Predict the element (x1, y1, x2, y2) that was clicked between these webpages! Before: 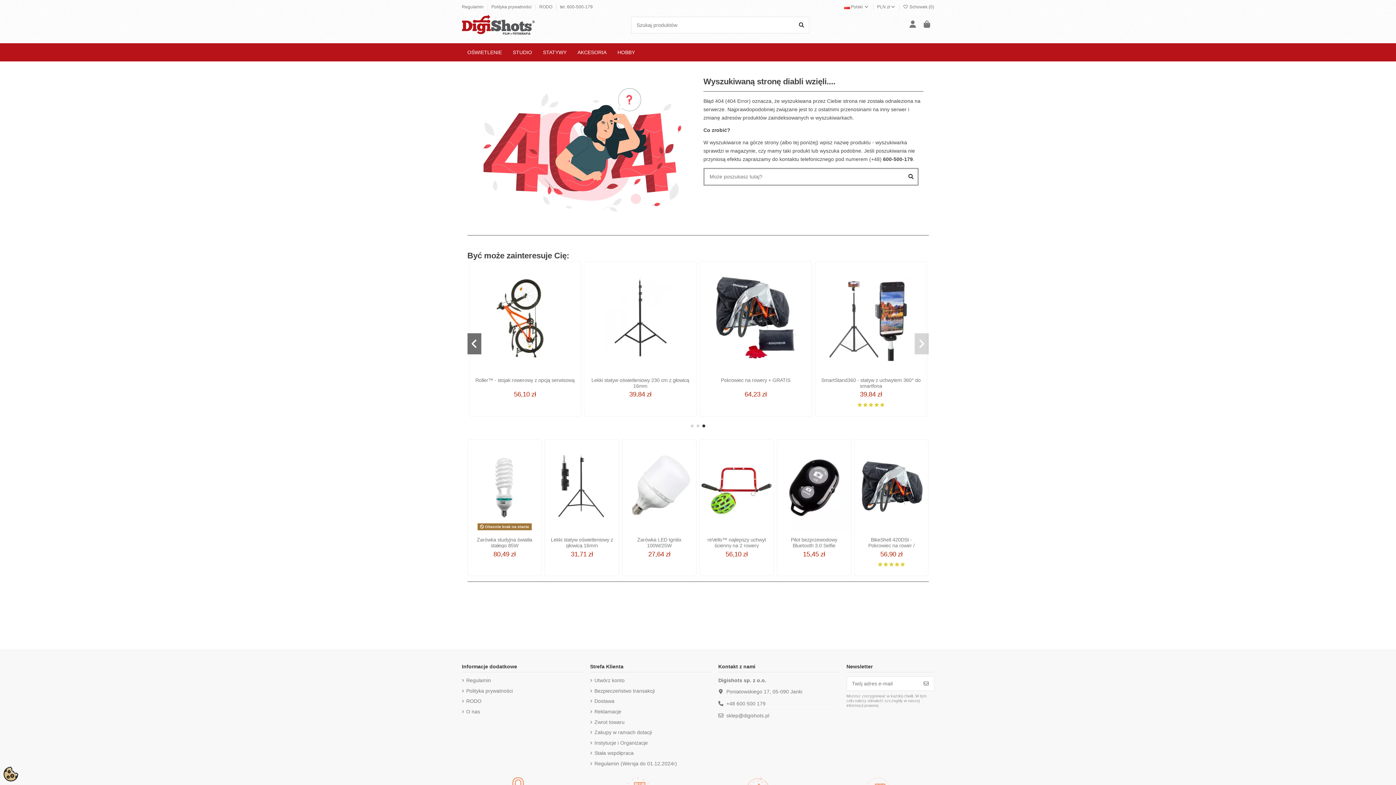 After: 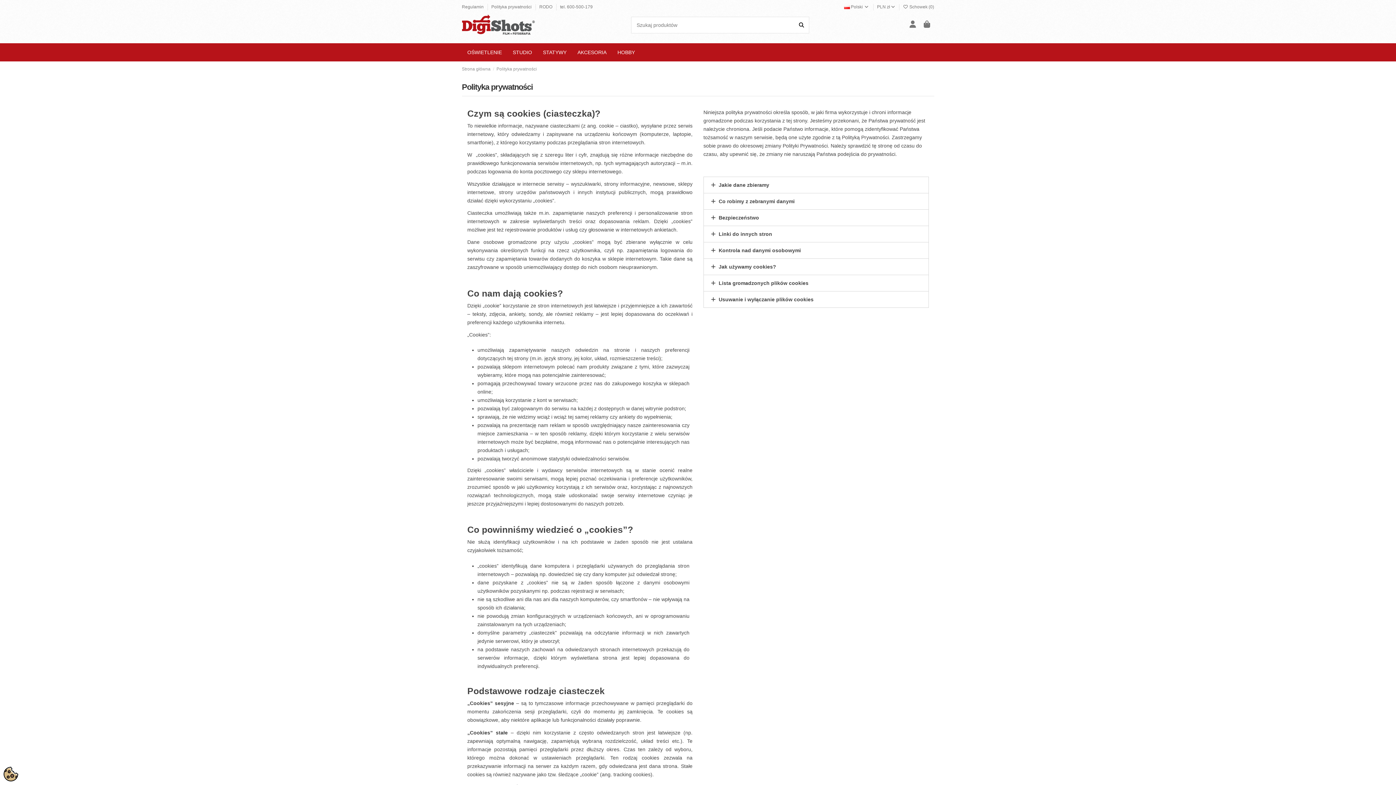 Action: bbox: (462, 687, 512, 695) label: Polityka prywatności